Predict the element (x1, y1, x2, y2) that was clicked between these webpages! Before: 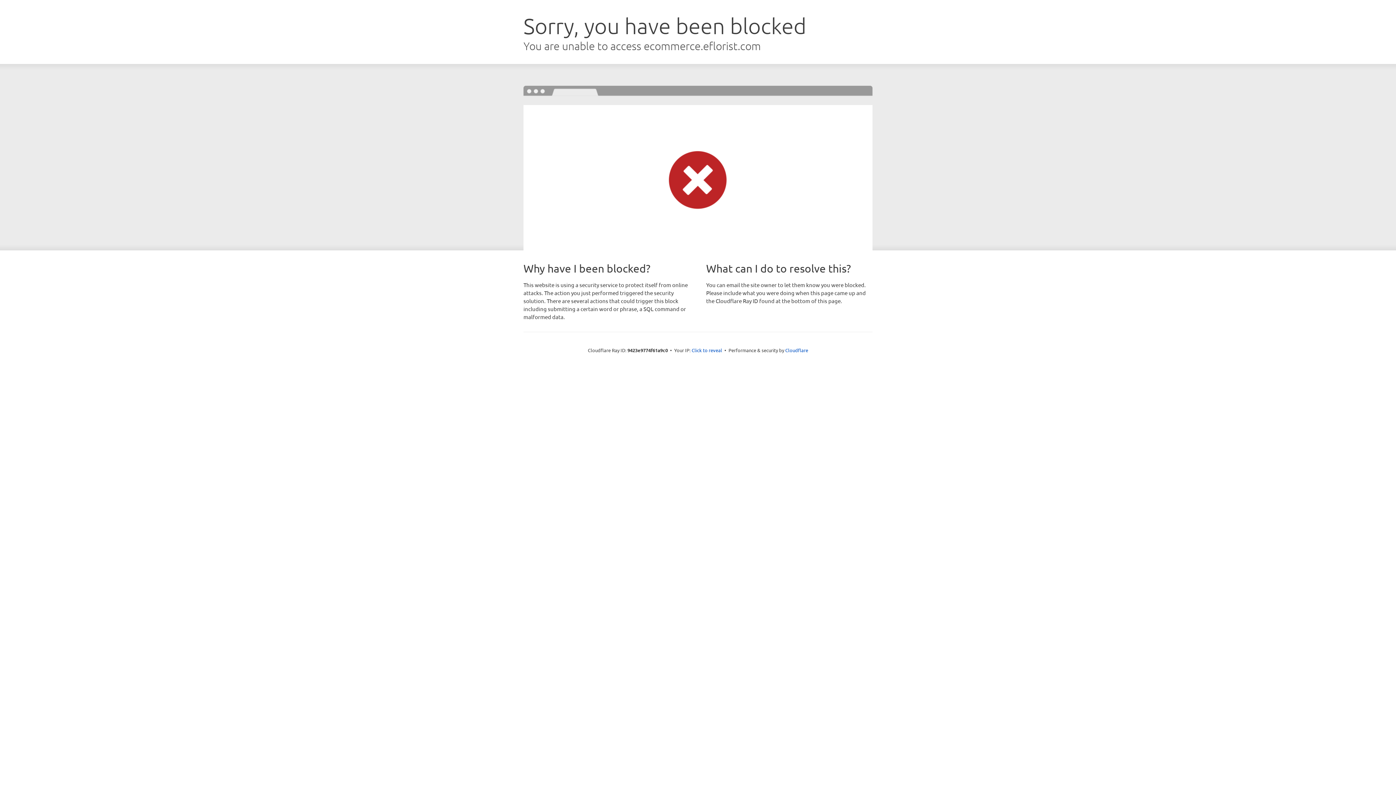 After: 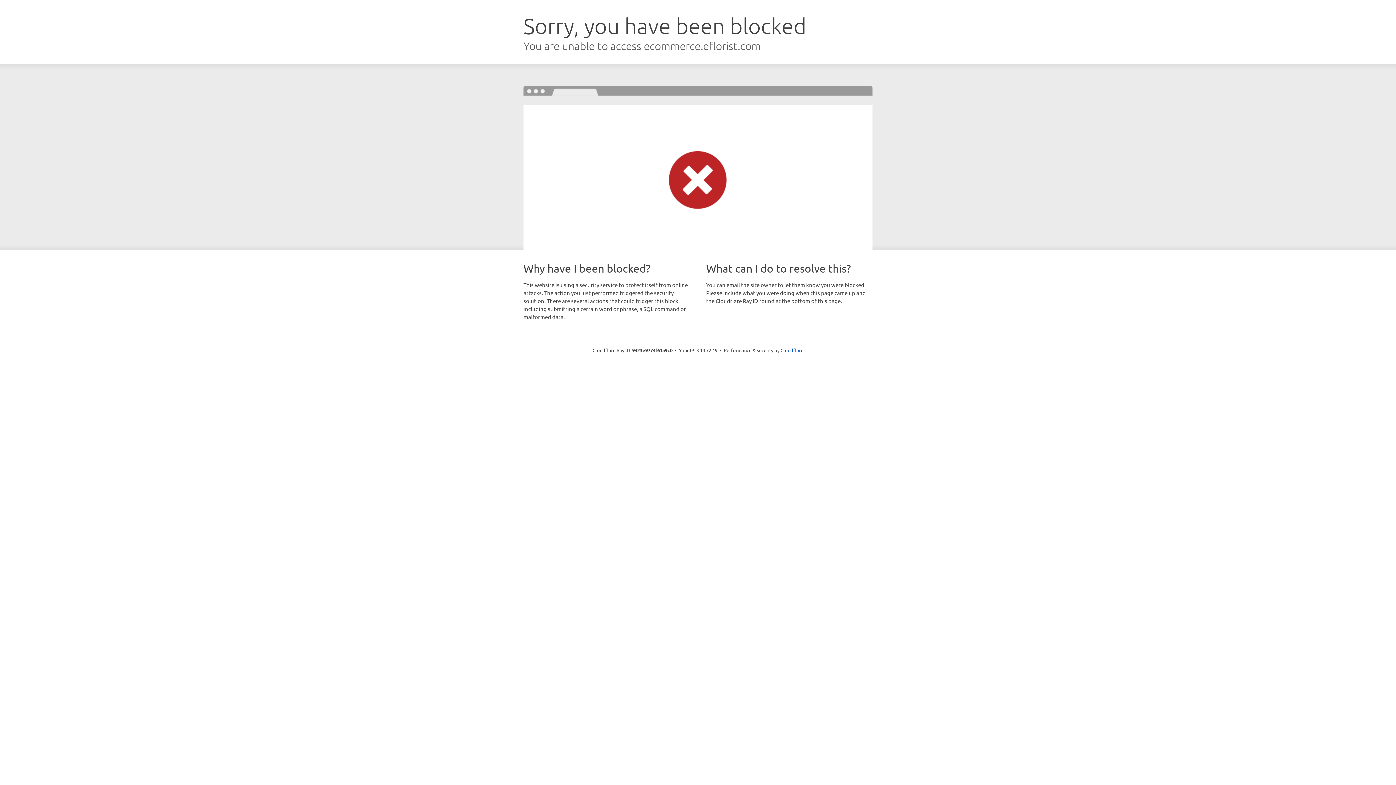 Action: label: Click to reveal bbox: (691, 346, 722, 353)